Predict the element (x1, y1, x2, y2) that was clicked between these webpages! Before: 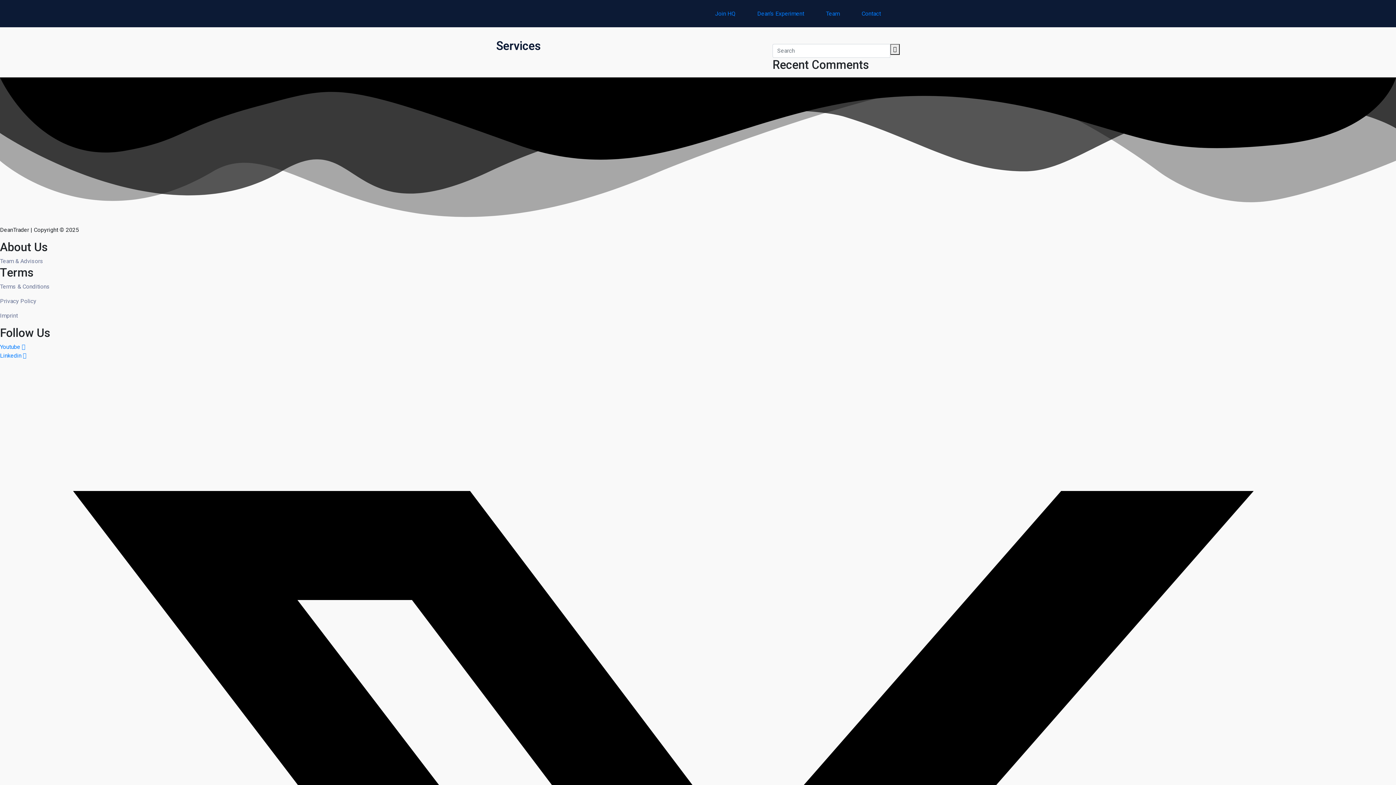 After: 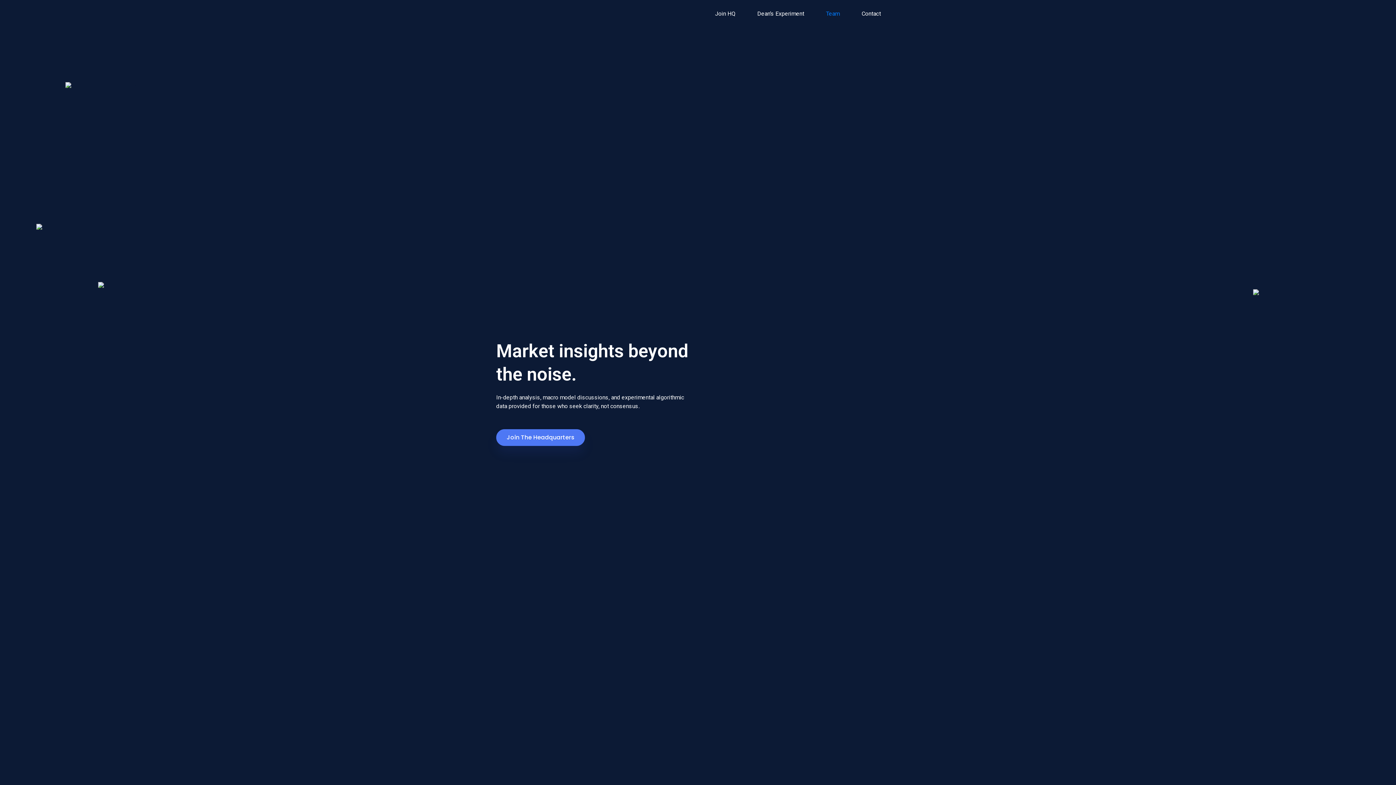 Action: bbox: (496, 6, 614, 24) label:  